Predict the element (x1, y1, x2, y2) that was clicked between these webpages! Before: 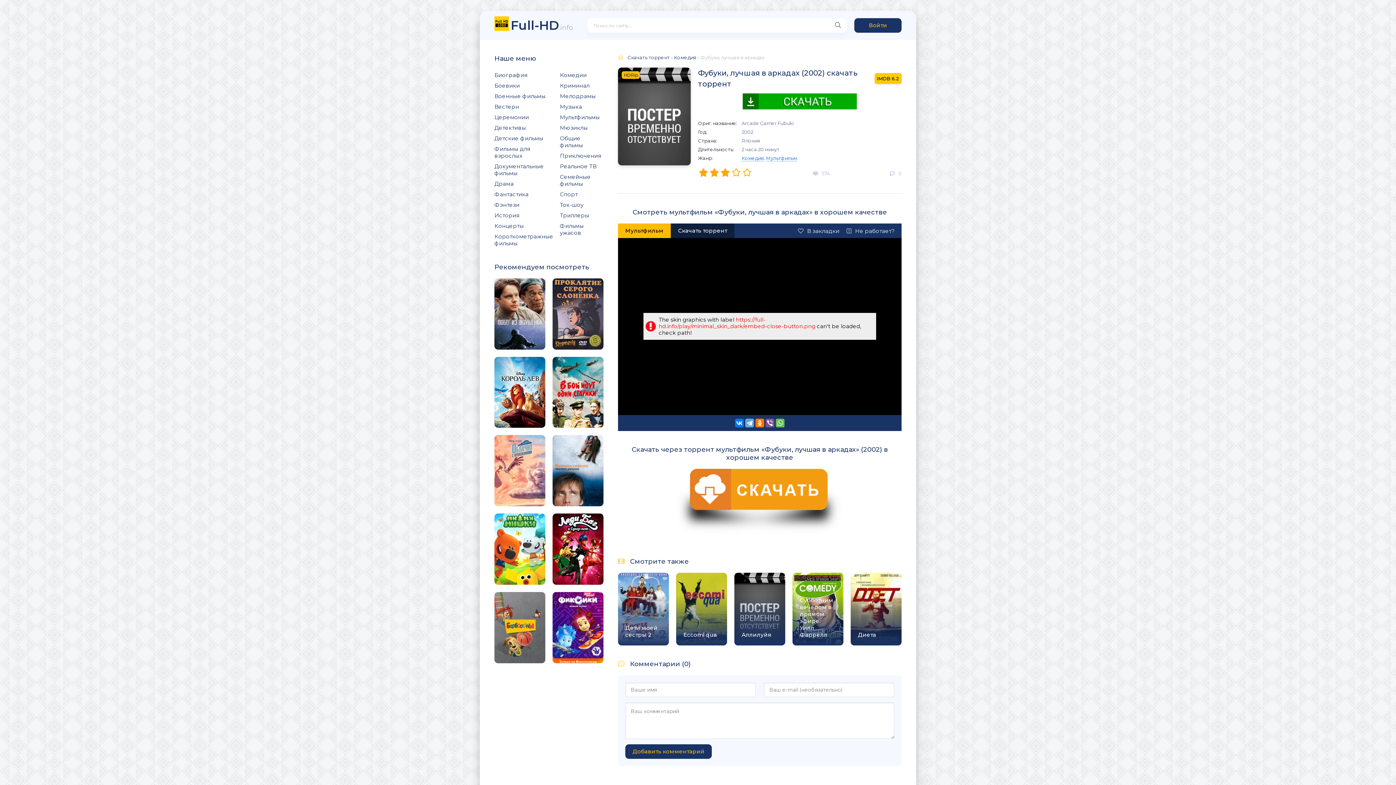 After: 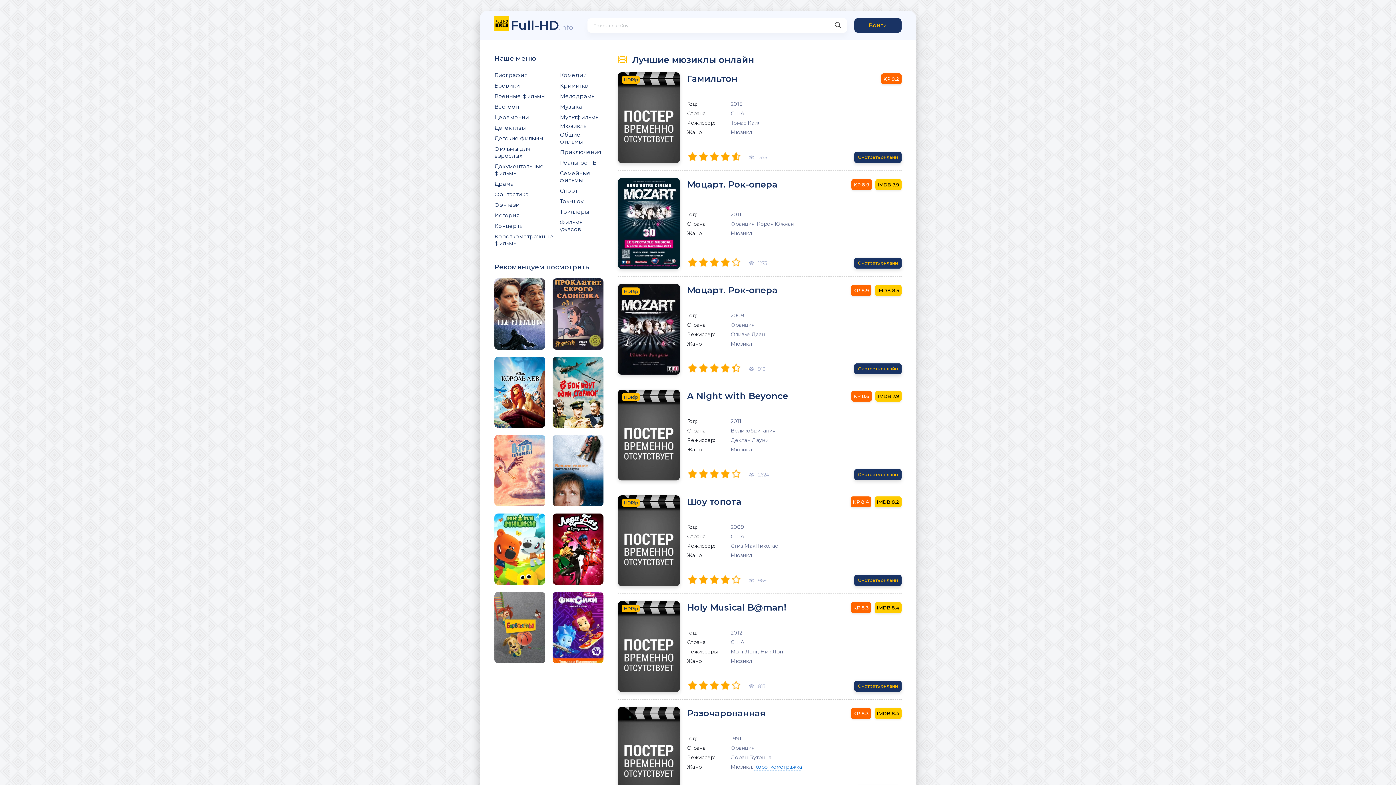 Action: label: Мюзиклы bbox: (560, 122, 603, 133)